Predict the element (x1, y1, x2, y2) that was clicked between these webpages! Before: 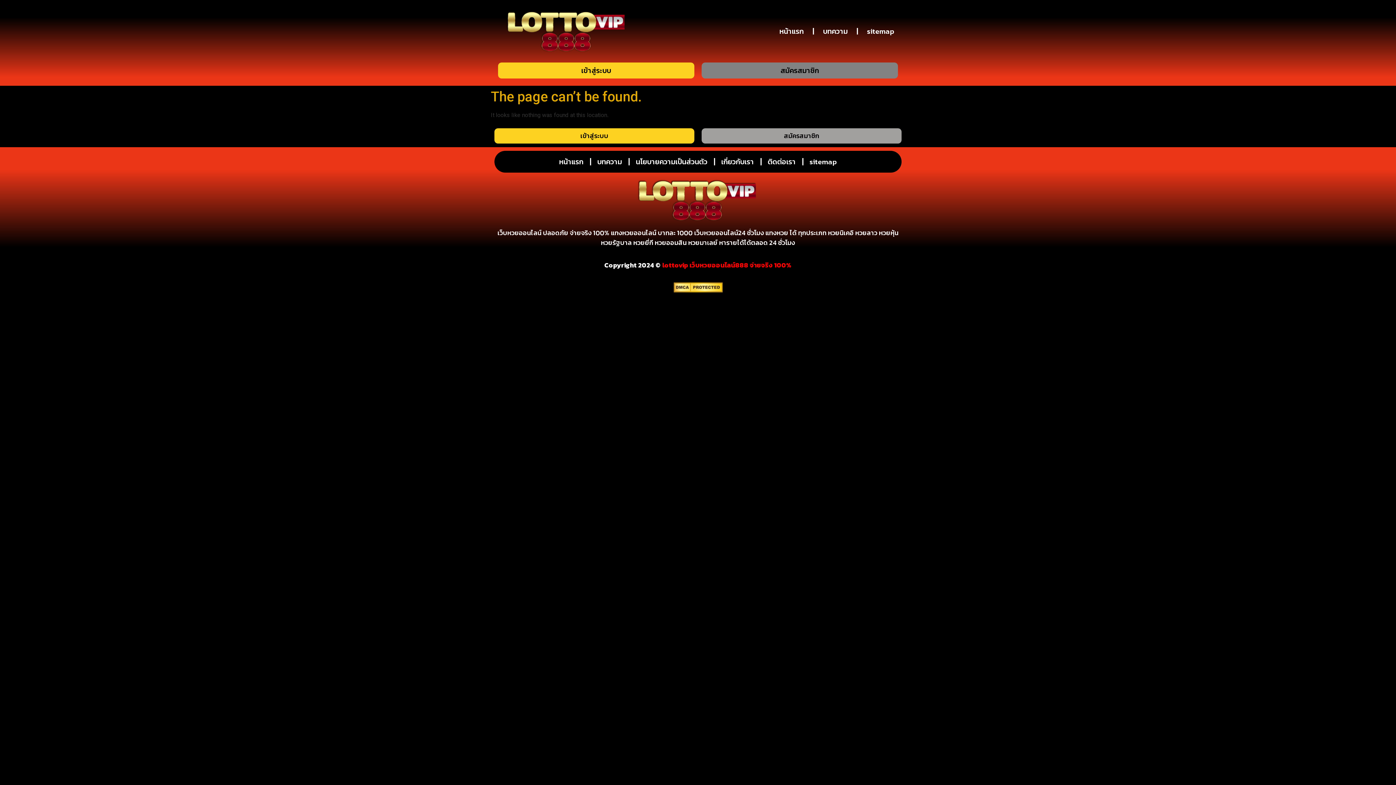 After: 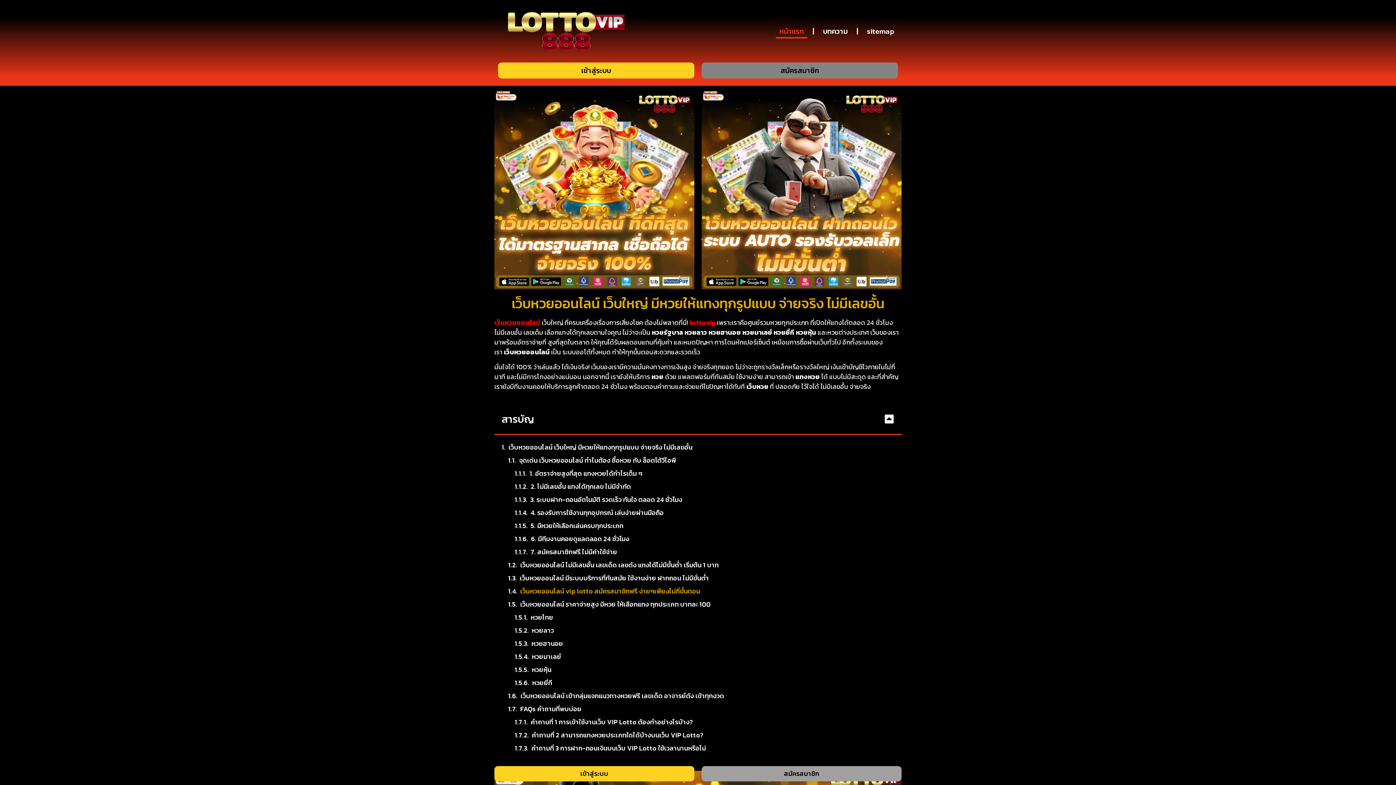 Action: label: หน้าแรก bbox: (555, 154, 587, 169)